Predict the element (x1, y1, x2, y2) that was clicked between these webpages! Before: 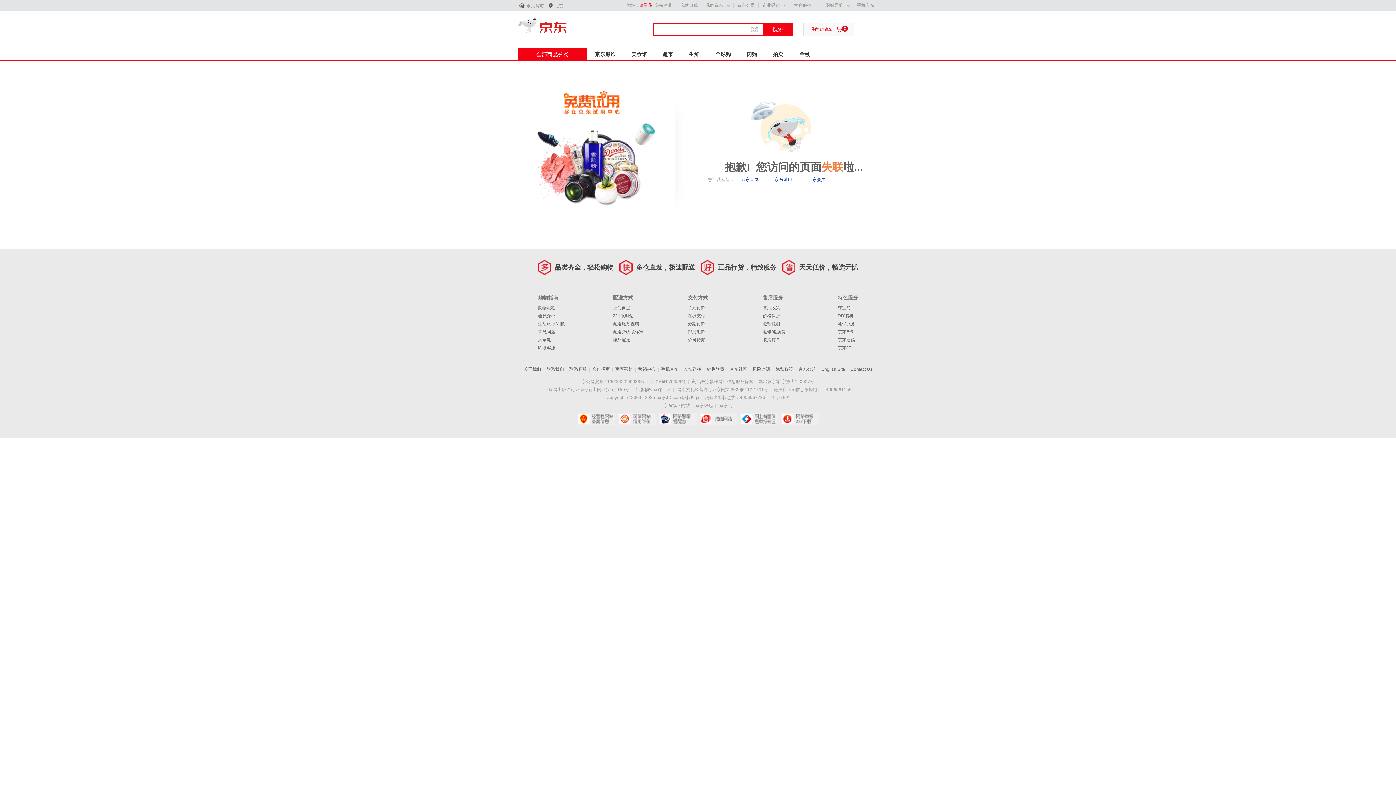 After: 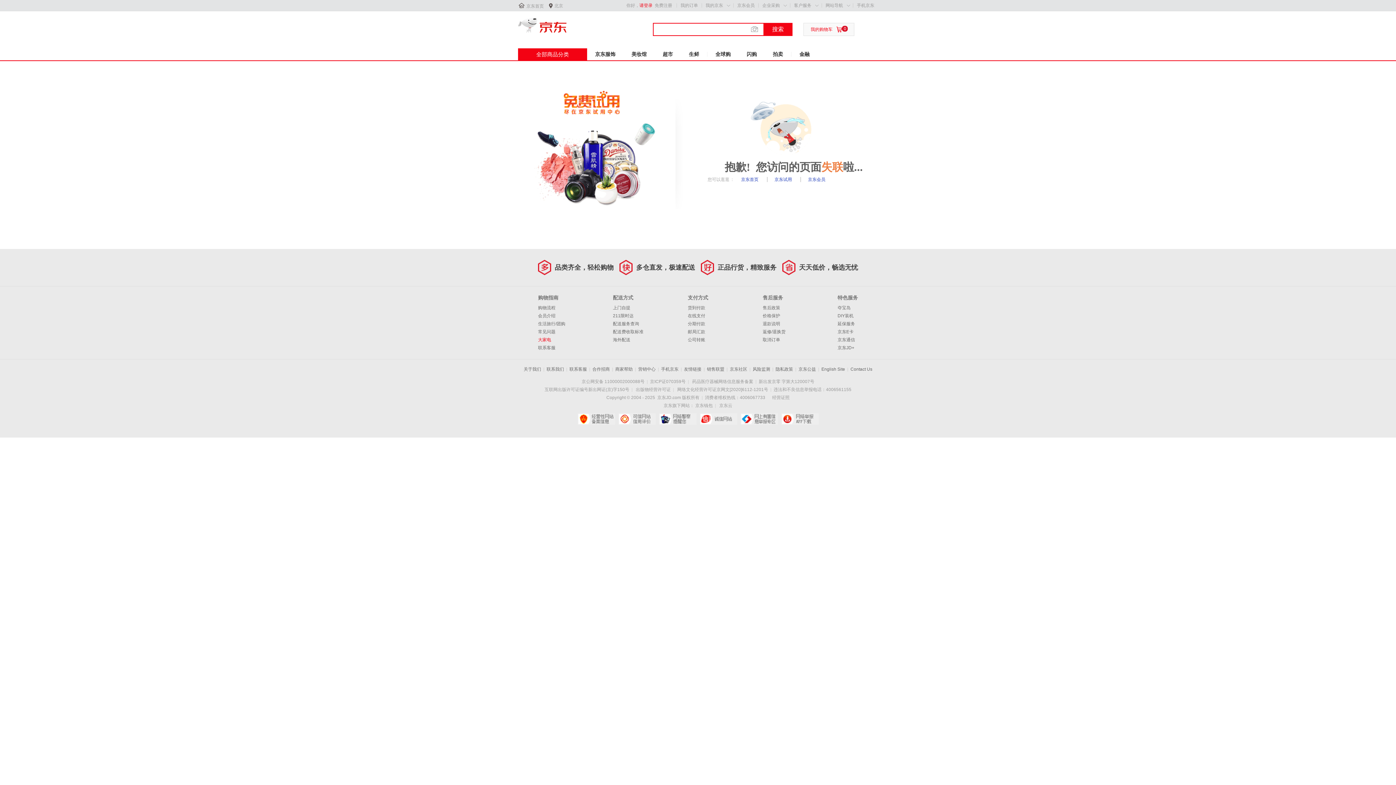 Action: label: 大家电 bbox: (538, 337, 551, 342)